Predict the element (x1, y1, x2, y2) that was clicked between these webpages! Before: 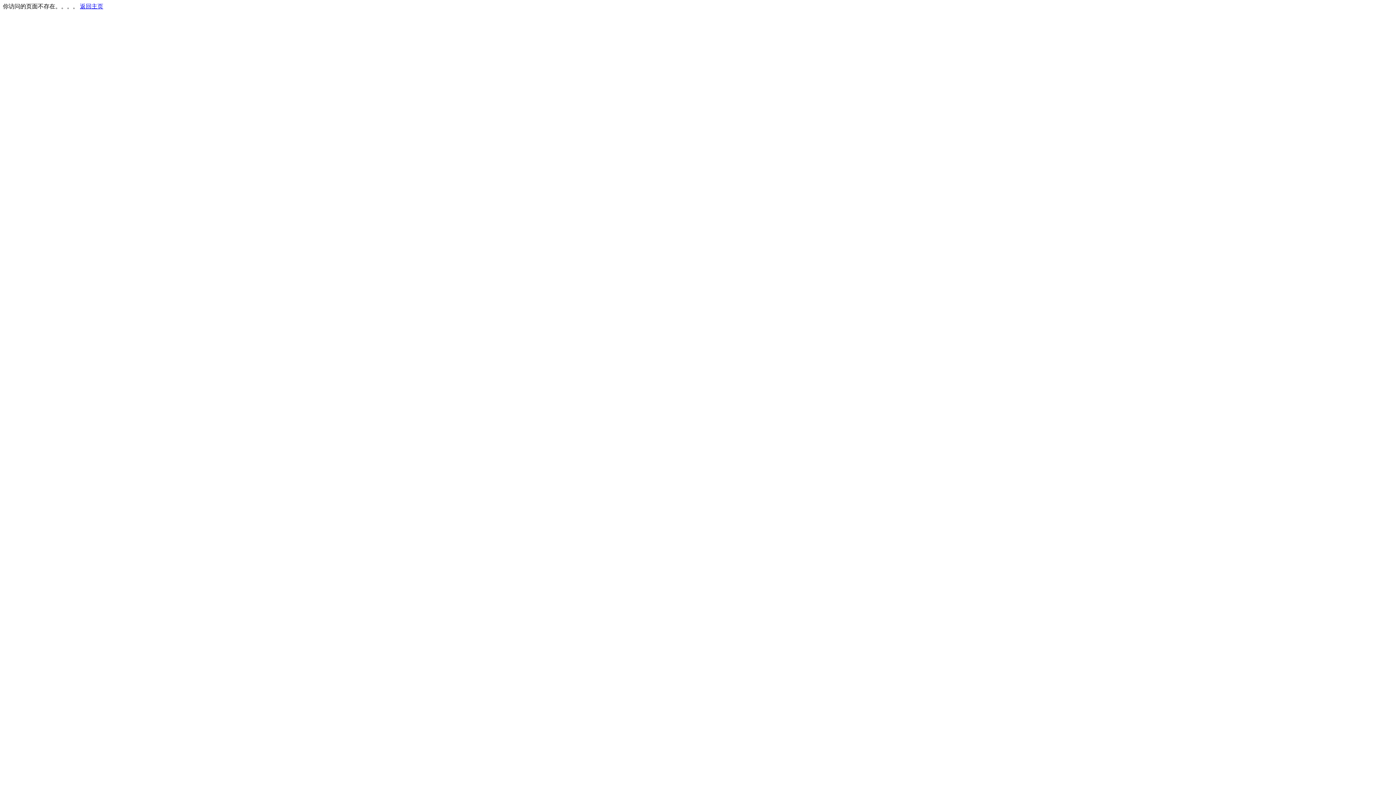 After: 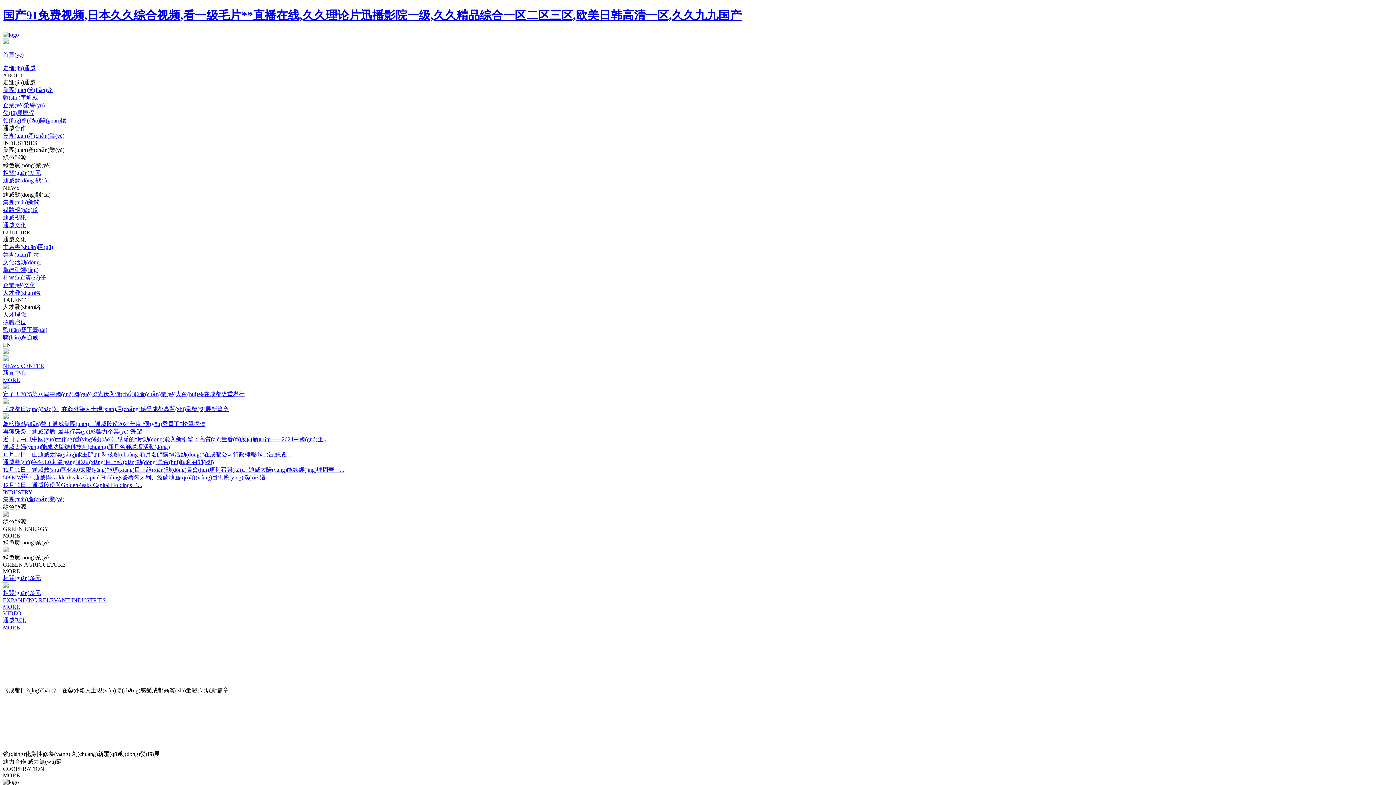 Action: bbox: (80, 3, 103, 9) label: 返回主页